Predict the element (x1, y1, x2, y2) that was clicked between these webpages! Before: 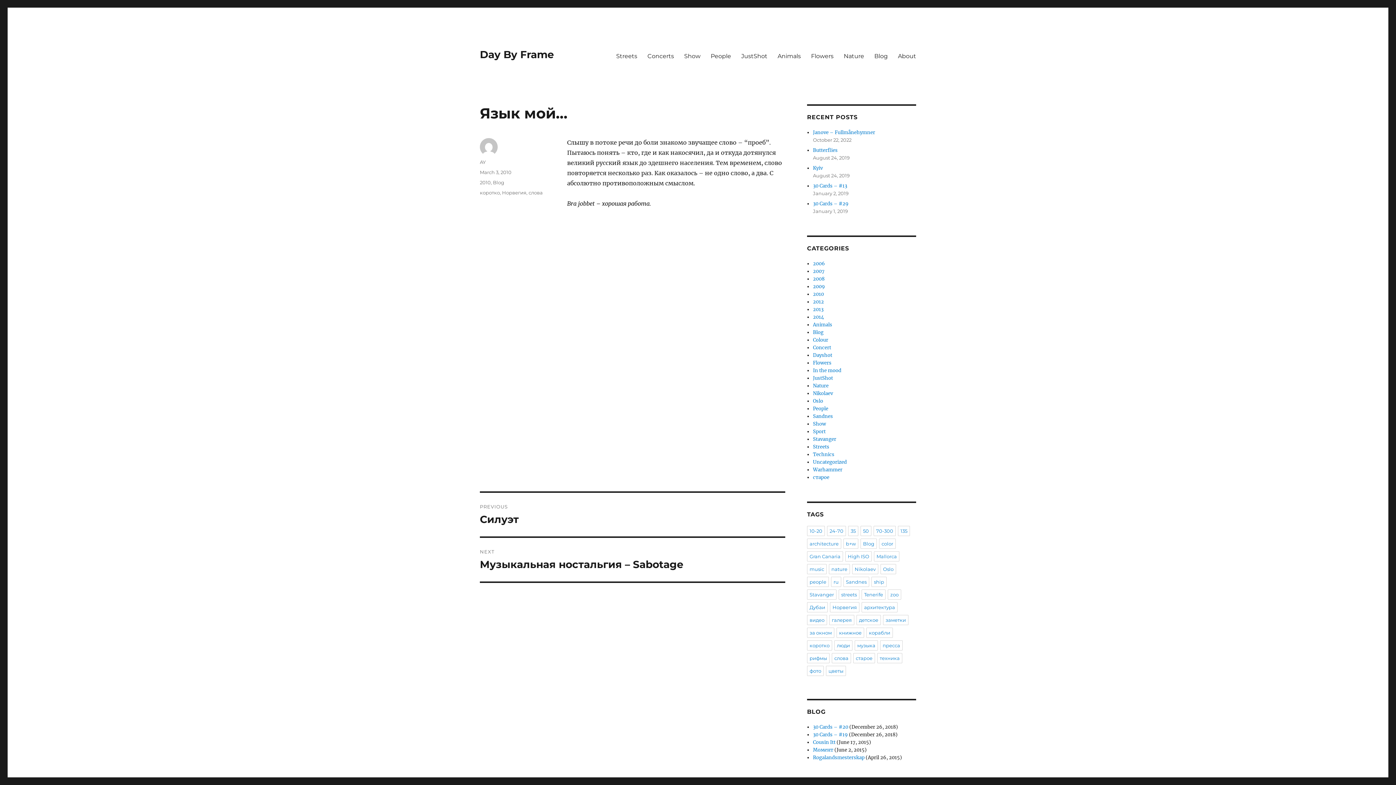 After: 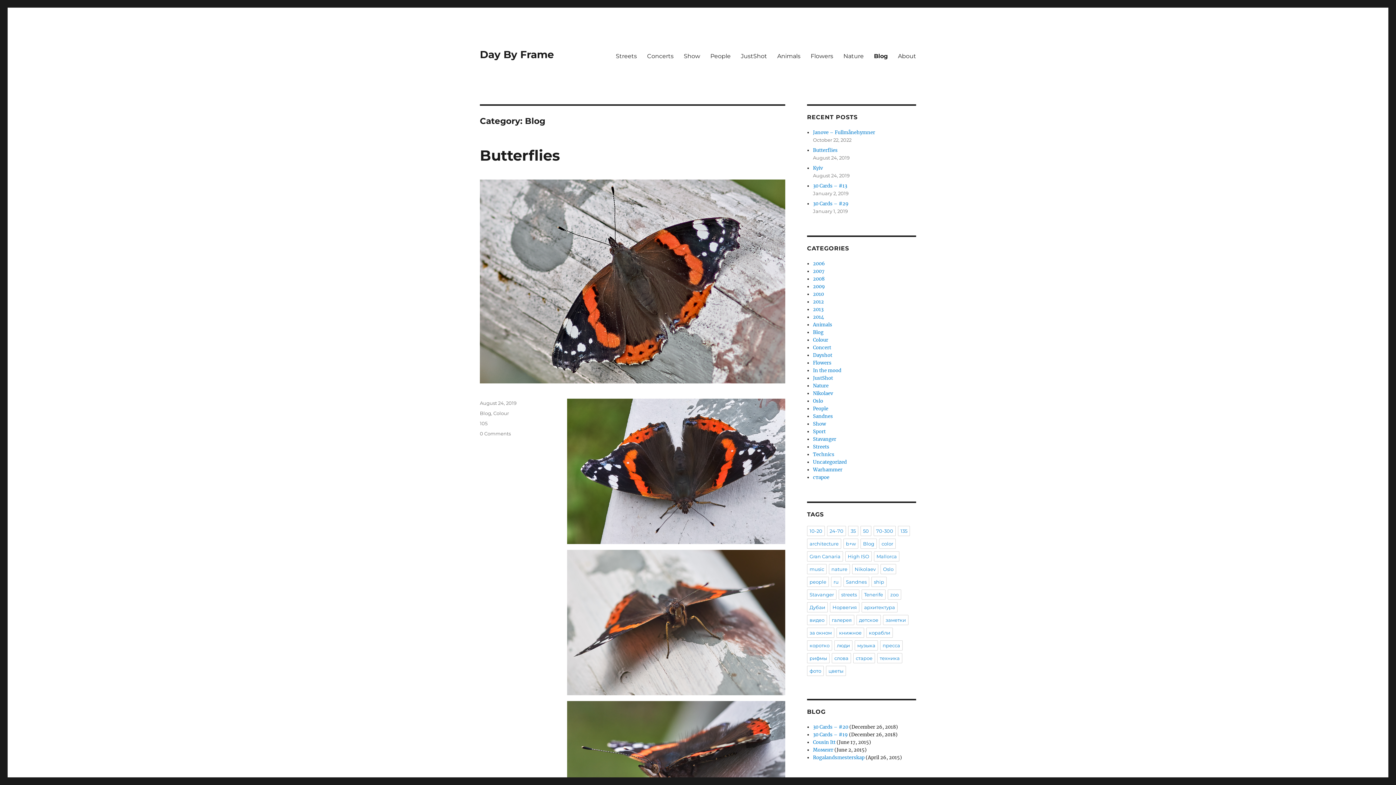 Action: label: Blog bbox: (813, 329, 823, 335)